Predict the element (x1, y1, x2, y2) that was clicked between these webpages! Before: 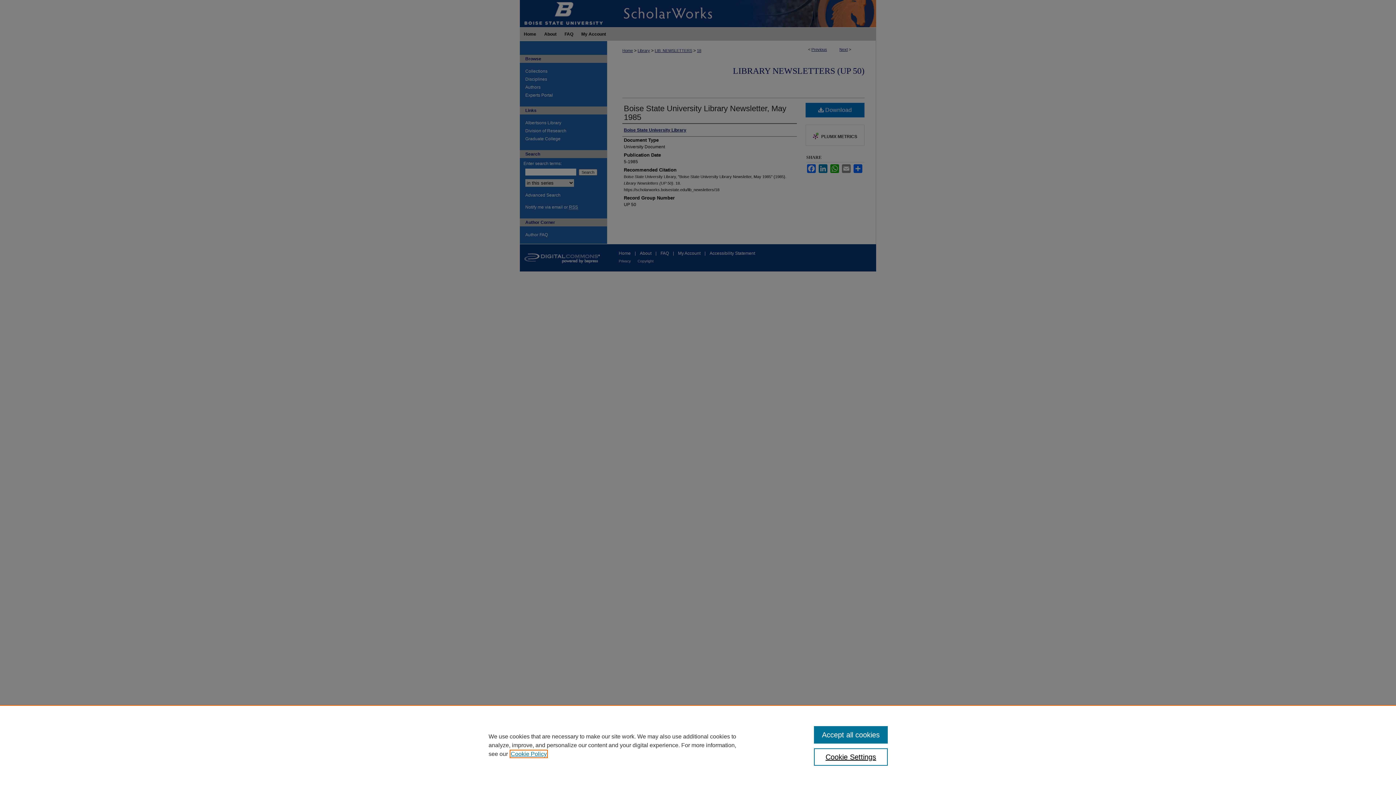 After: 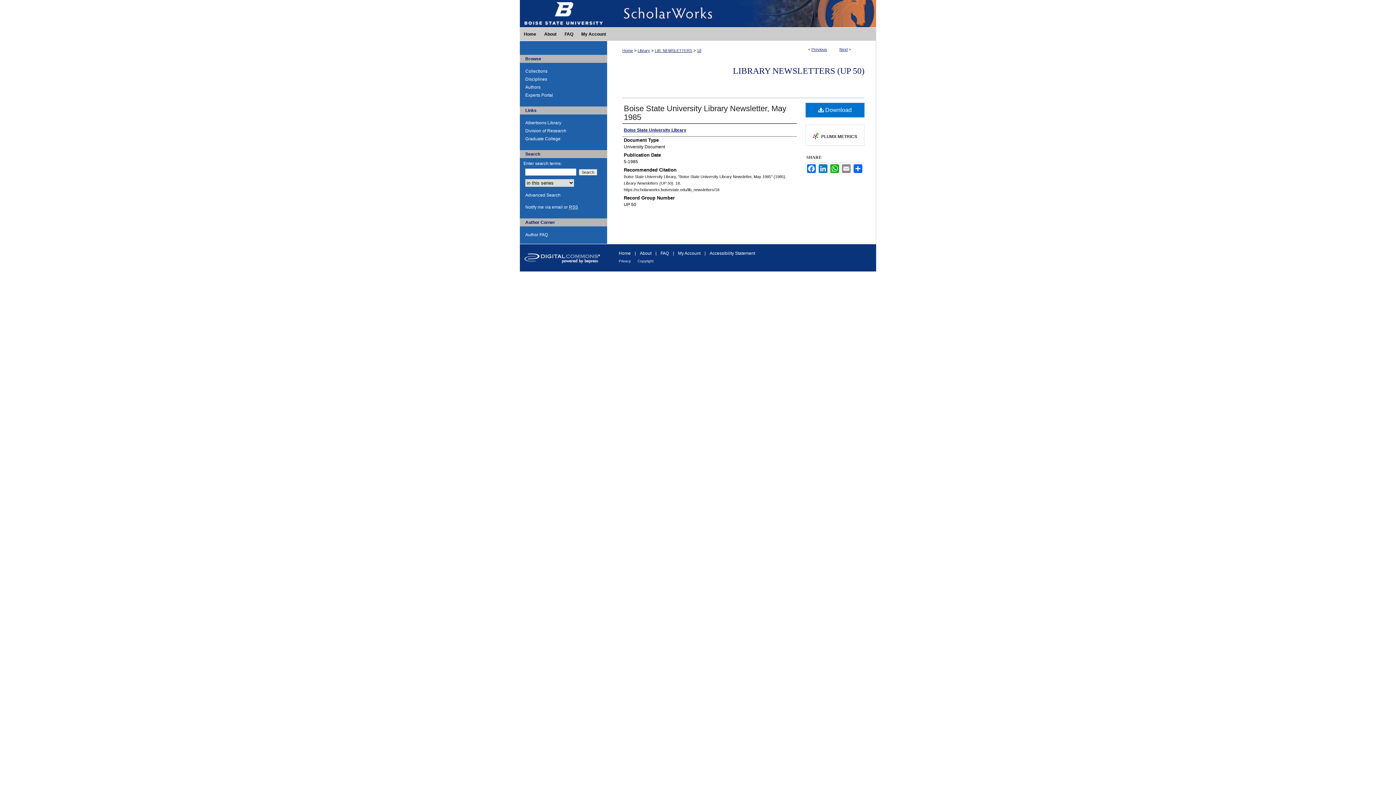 Action: label: Accept all cookies bbox: (814, 726, 887, 744)